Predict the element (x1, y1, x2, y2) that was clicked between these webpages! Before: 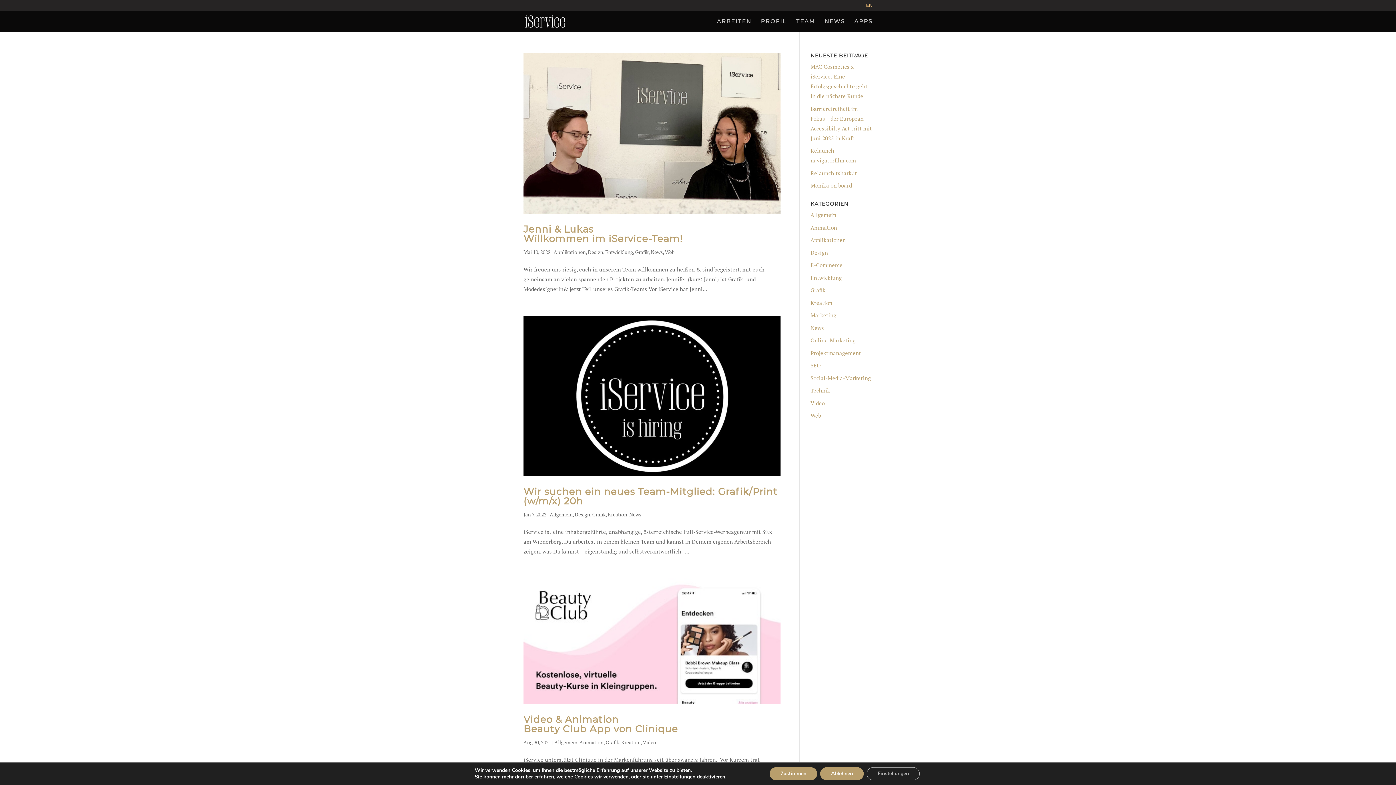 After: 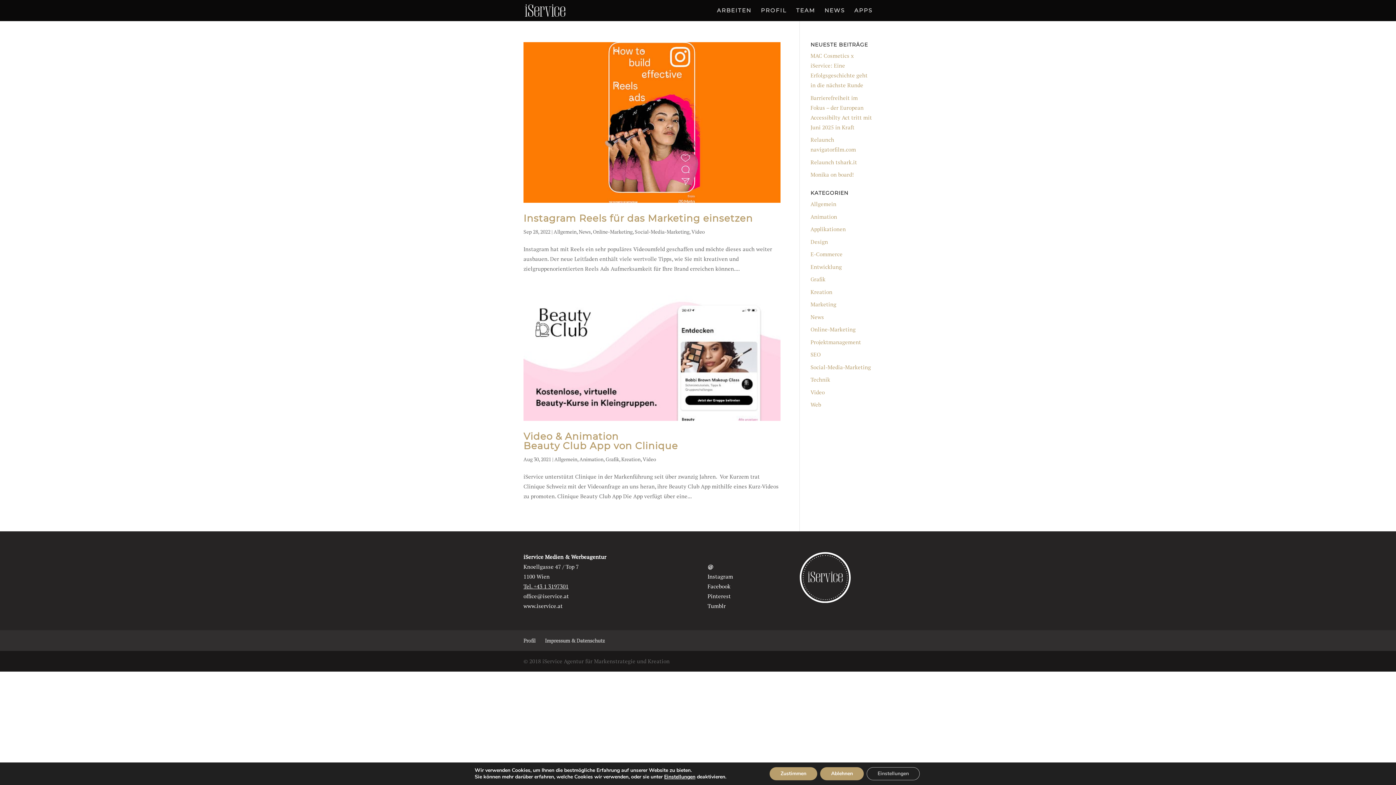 Action: bbox: (642, 739, 656, 746) label: Video